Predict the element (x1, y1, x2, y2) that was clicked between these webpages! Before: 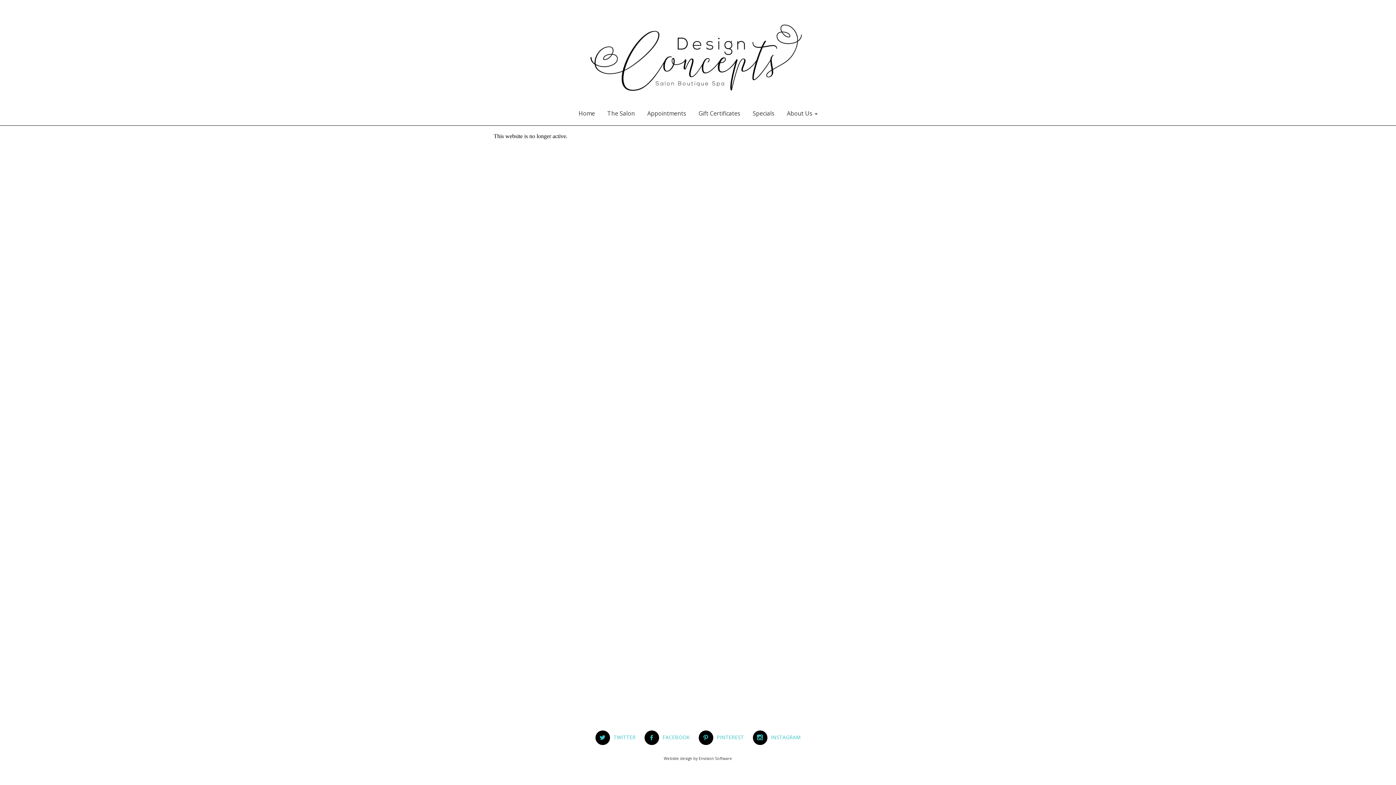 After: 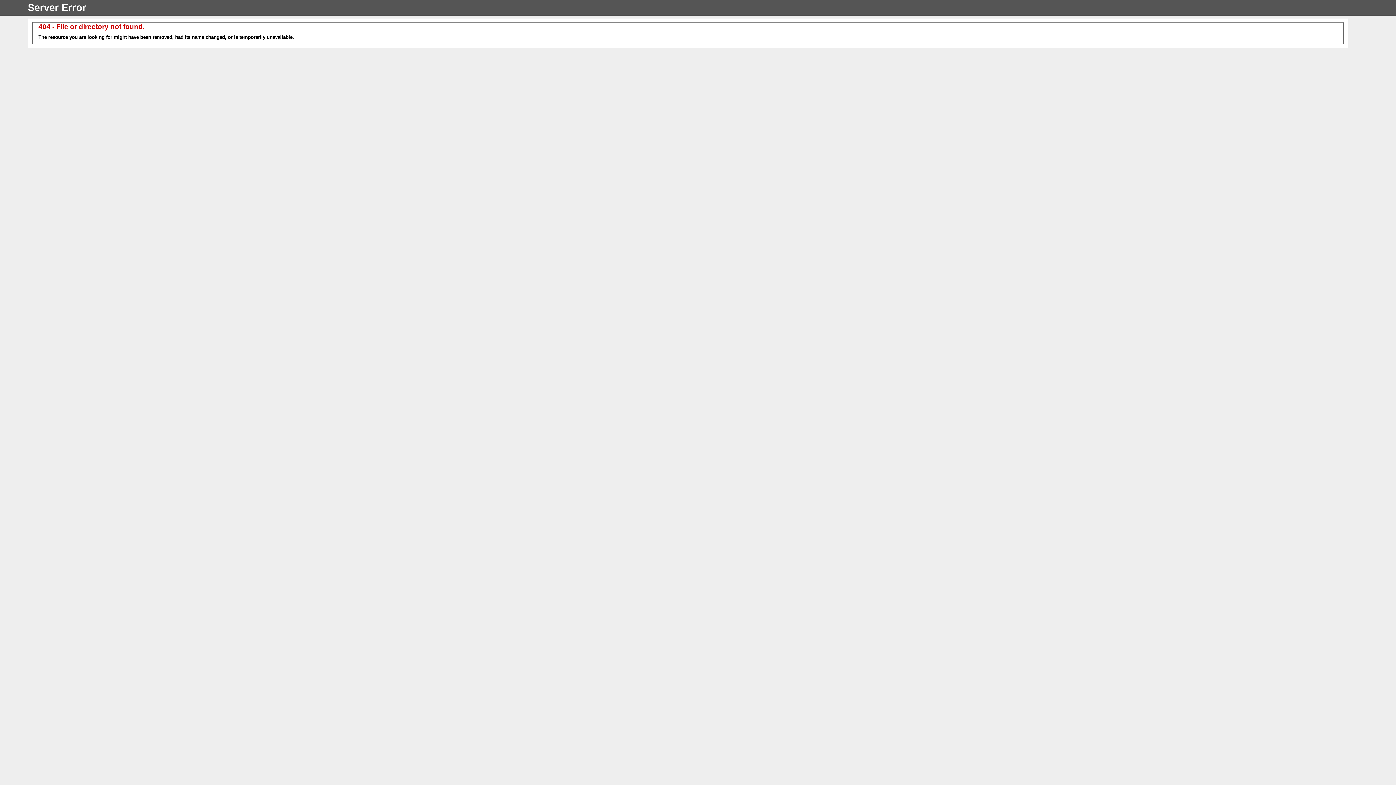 Action: bbox: (602, 104, 640, 122) label: The Salon